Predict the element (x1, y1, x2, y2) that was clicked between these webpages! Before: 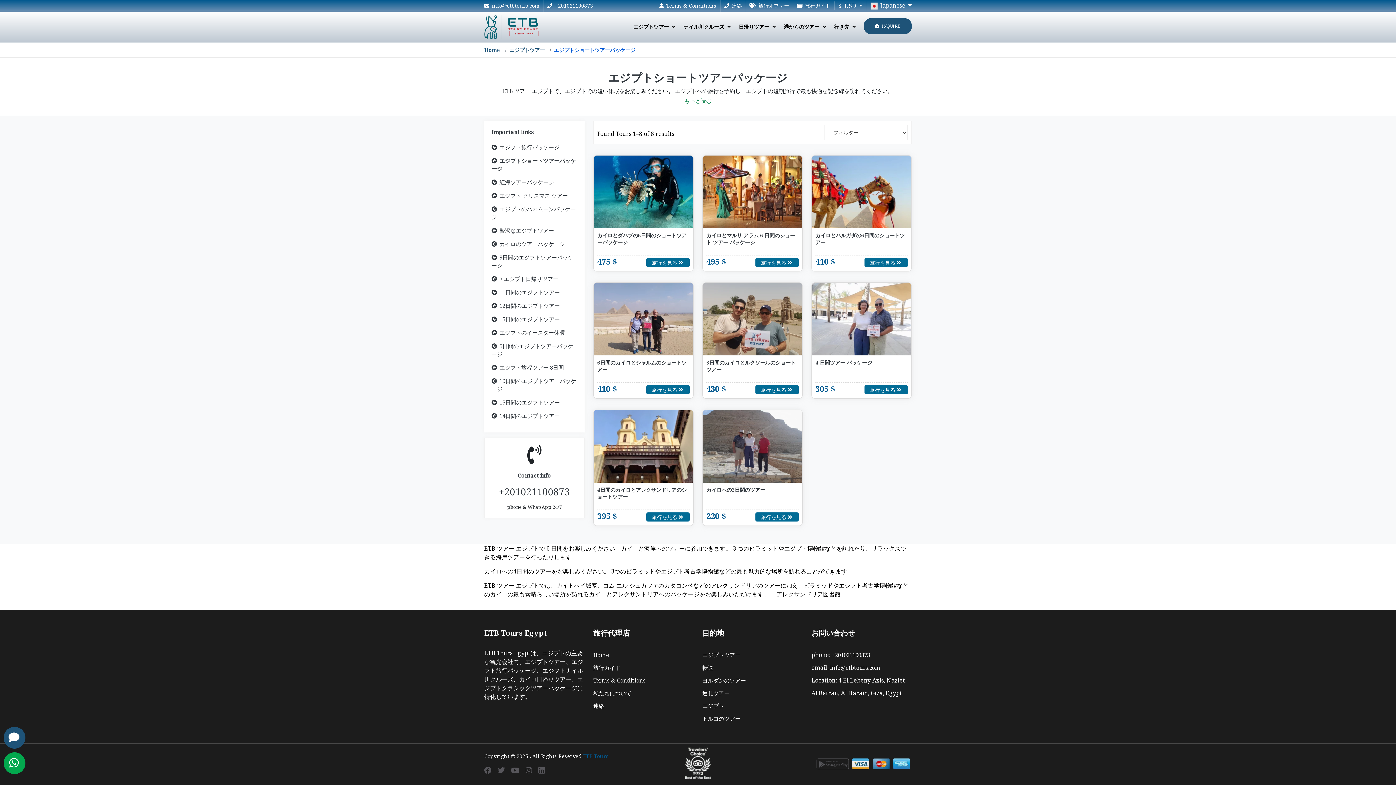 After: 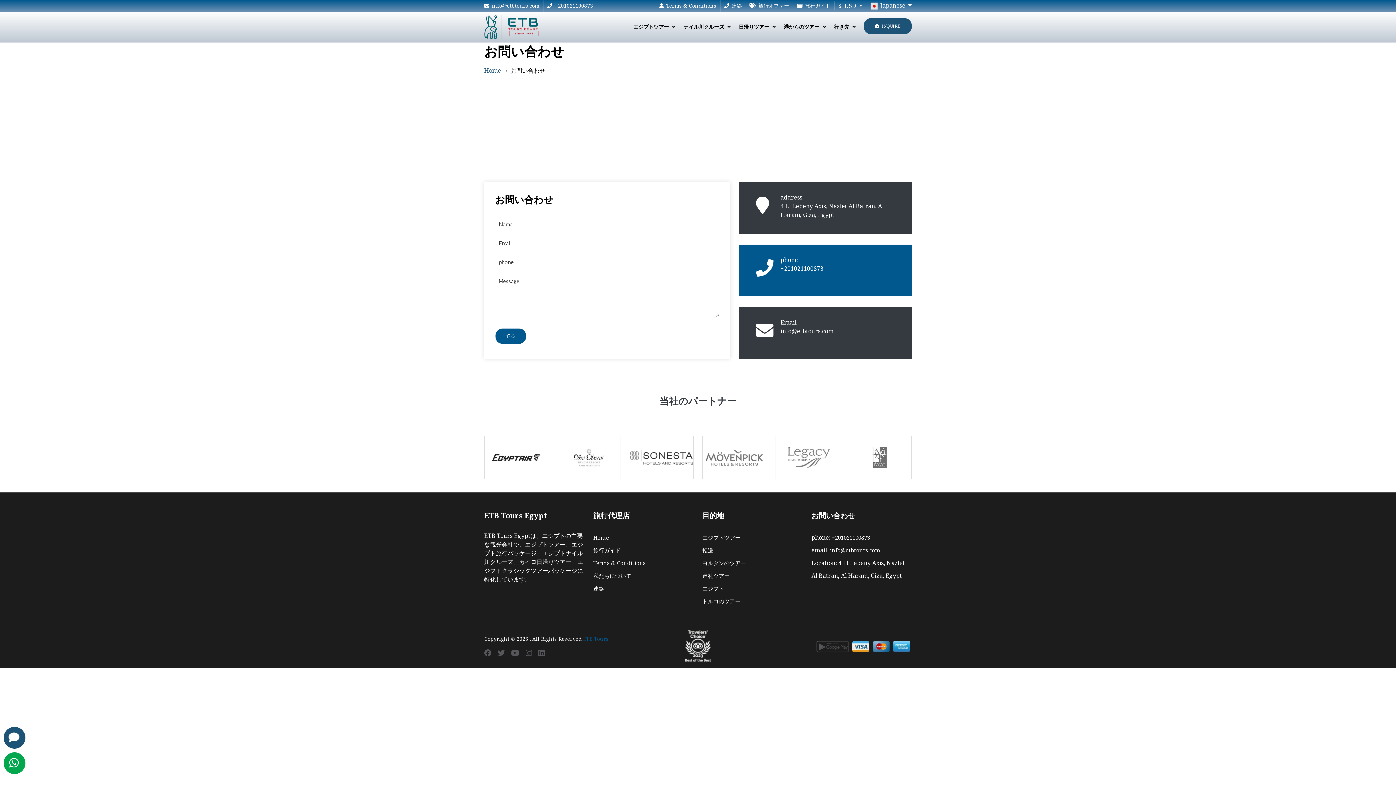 Action: label:  連絡 bbox: (724, 2, 742, 9)